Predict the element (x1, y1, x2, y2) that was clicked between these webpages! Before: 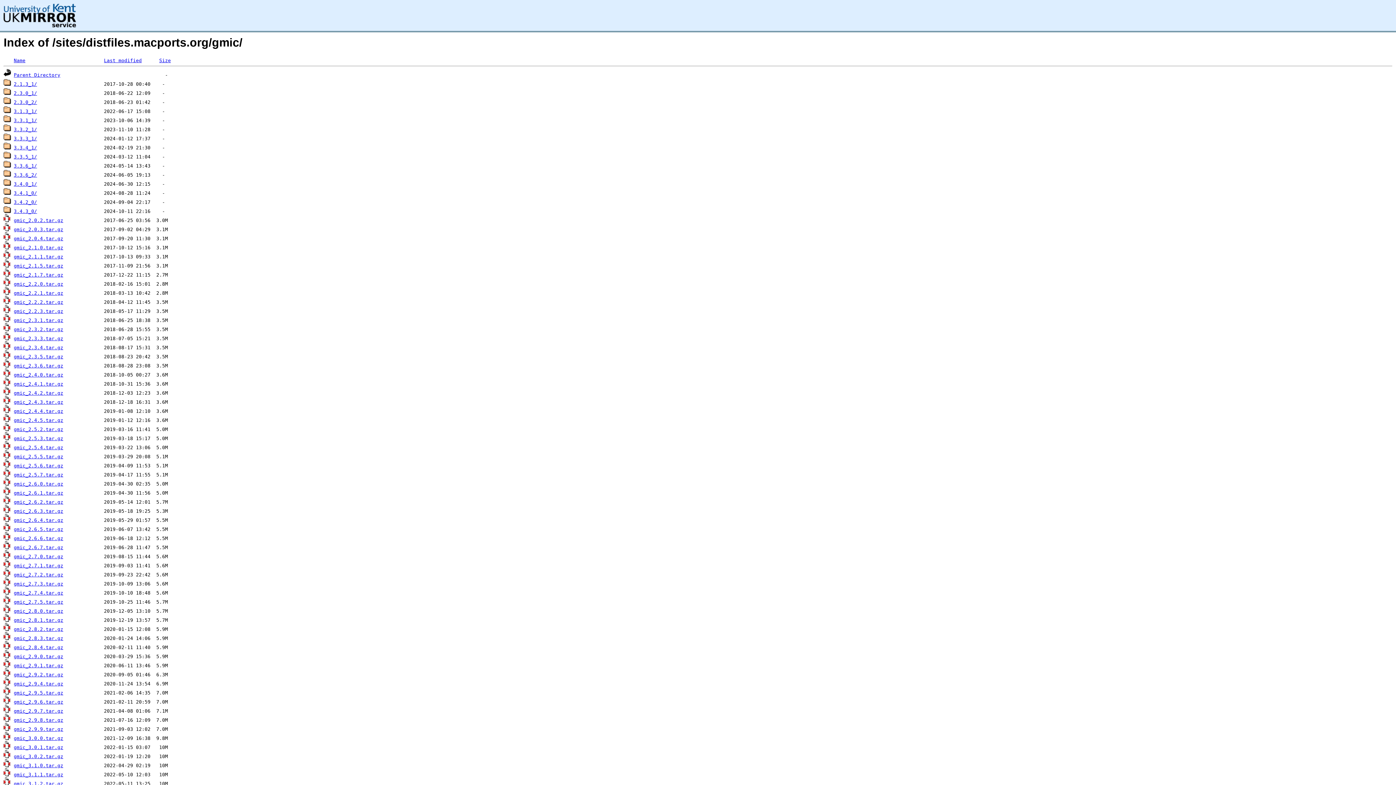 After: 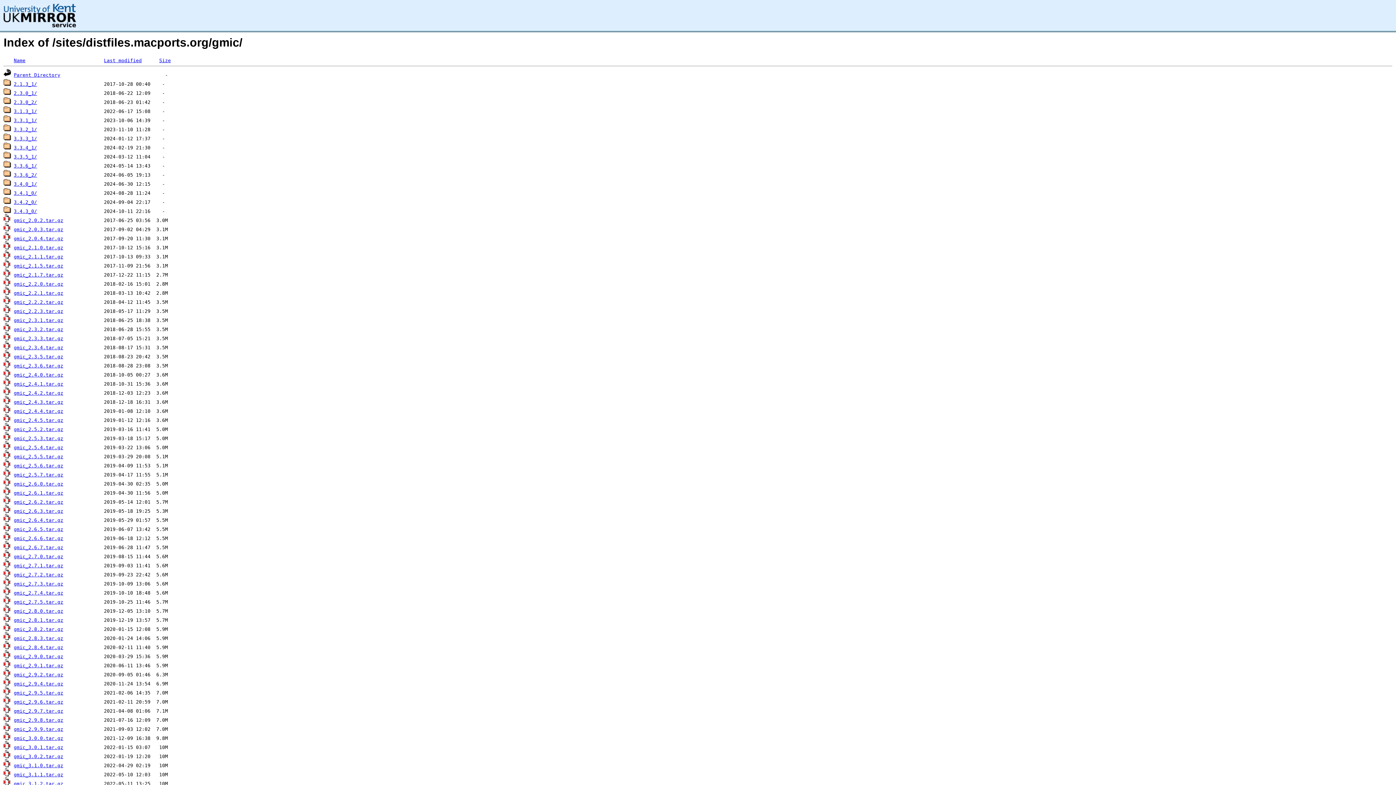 Action: bbox: (13, 608, 63, 614) label: gmic_2.8.0.tar.gz